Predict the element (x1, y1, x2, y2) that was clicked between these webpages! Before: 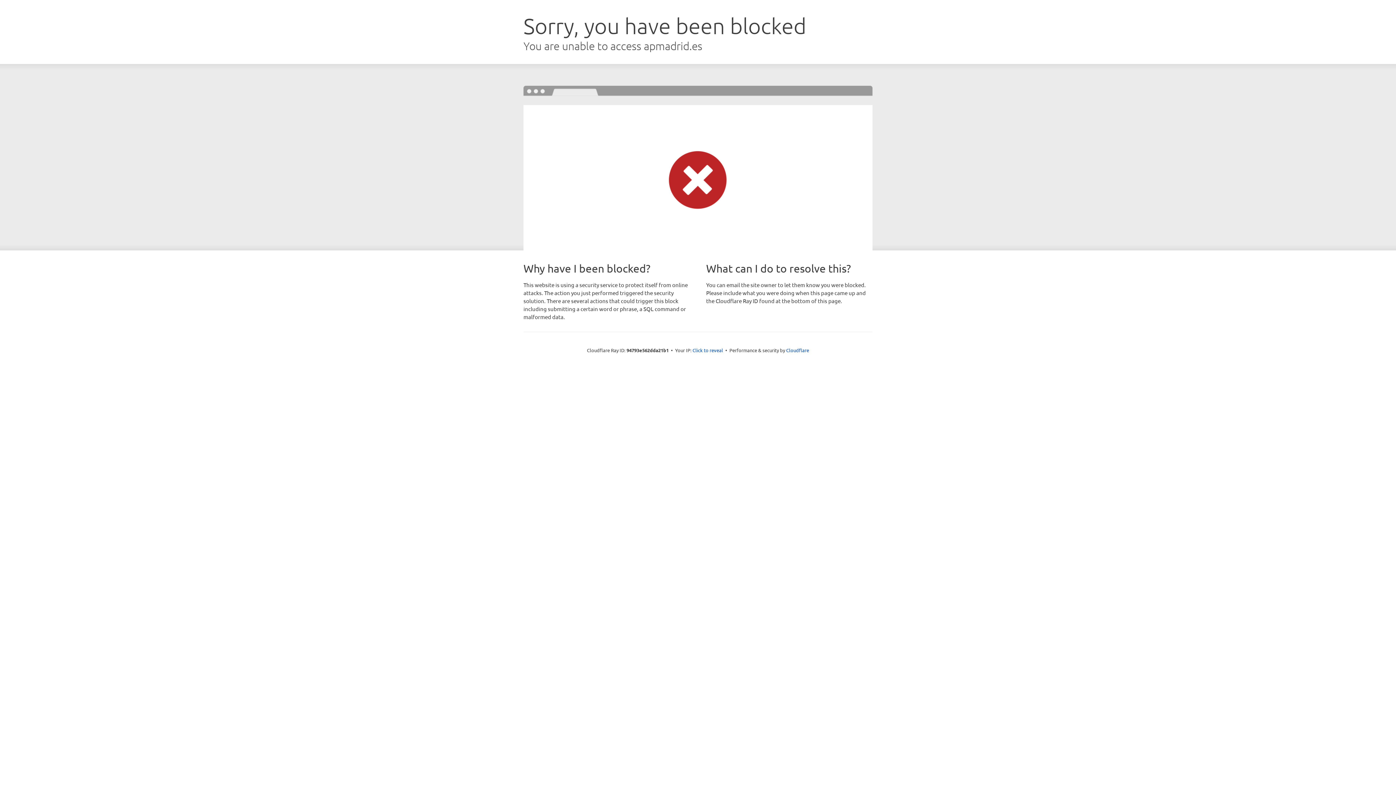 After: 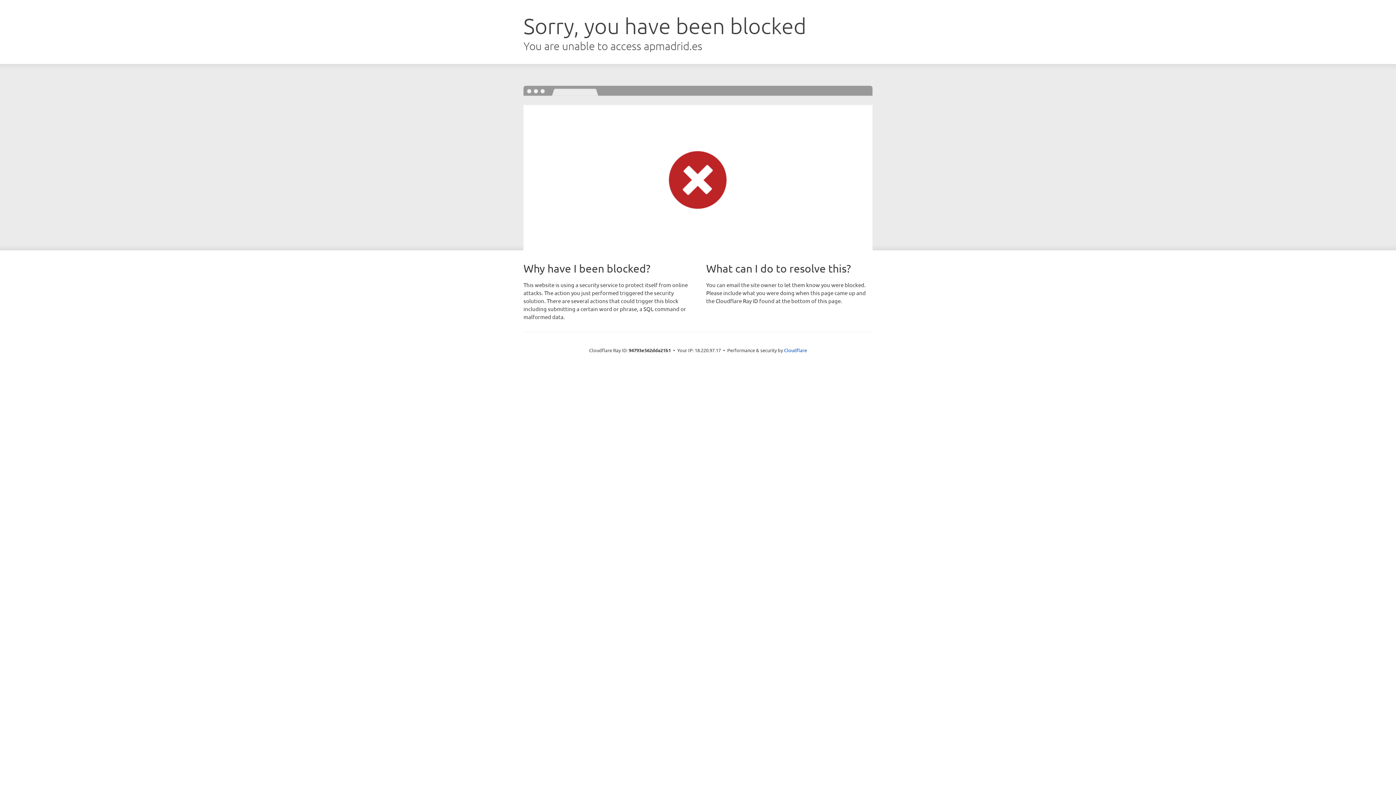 Action: bbox: (692, 346, 723, 353) label: Click to reveal